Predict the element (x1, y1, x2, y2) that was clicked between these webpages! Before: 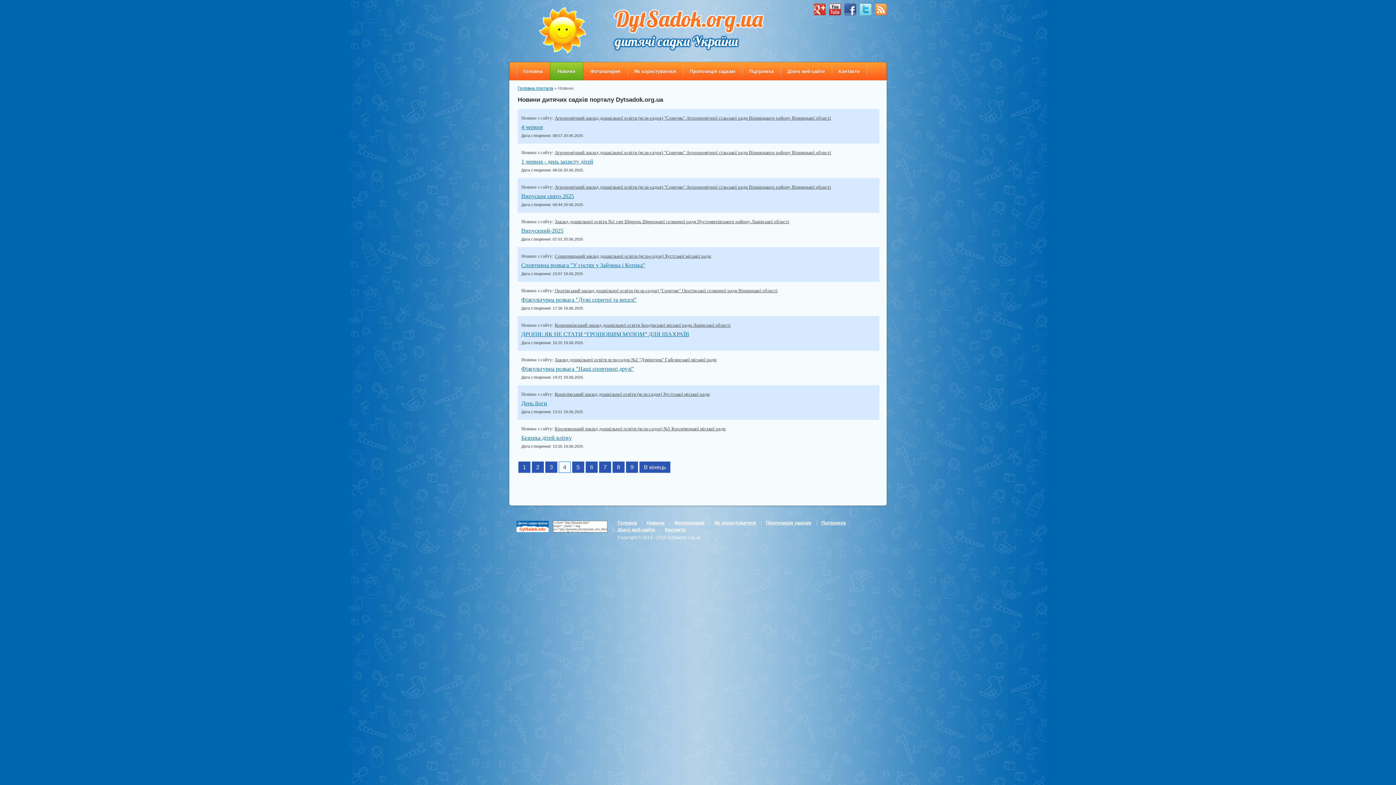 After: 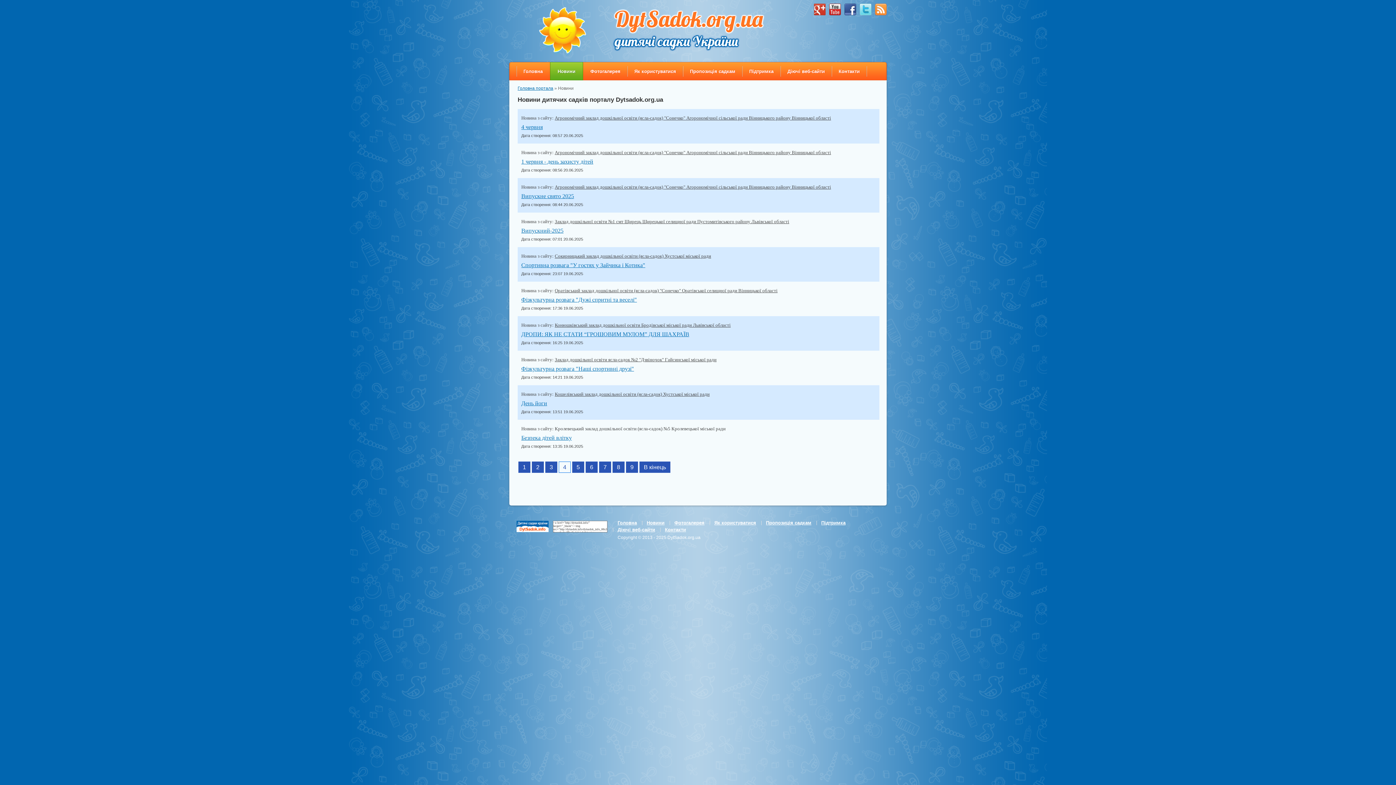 Action: bbox: (554, 426, 725, 431) label: Кролевецький заклад дошкільної освіти (ясла-садок) №5 Кролевецької міської ради